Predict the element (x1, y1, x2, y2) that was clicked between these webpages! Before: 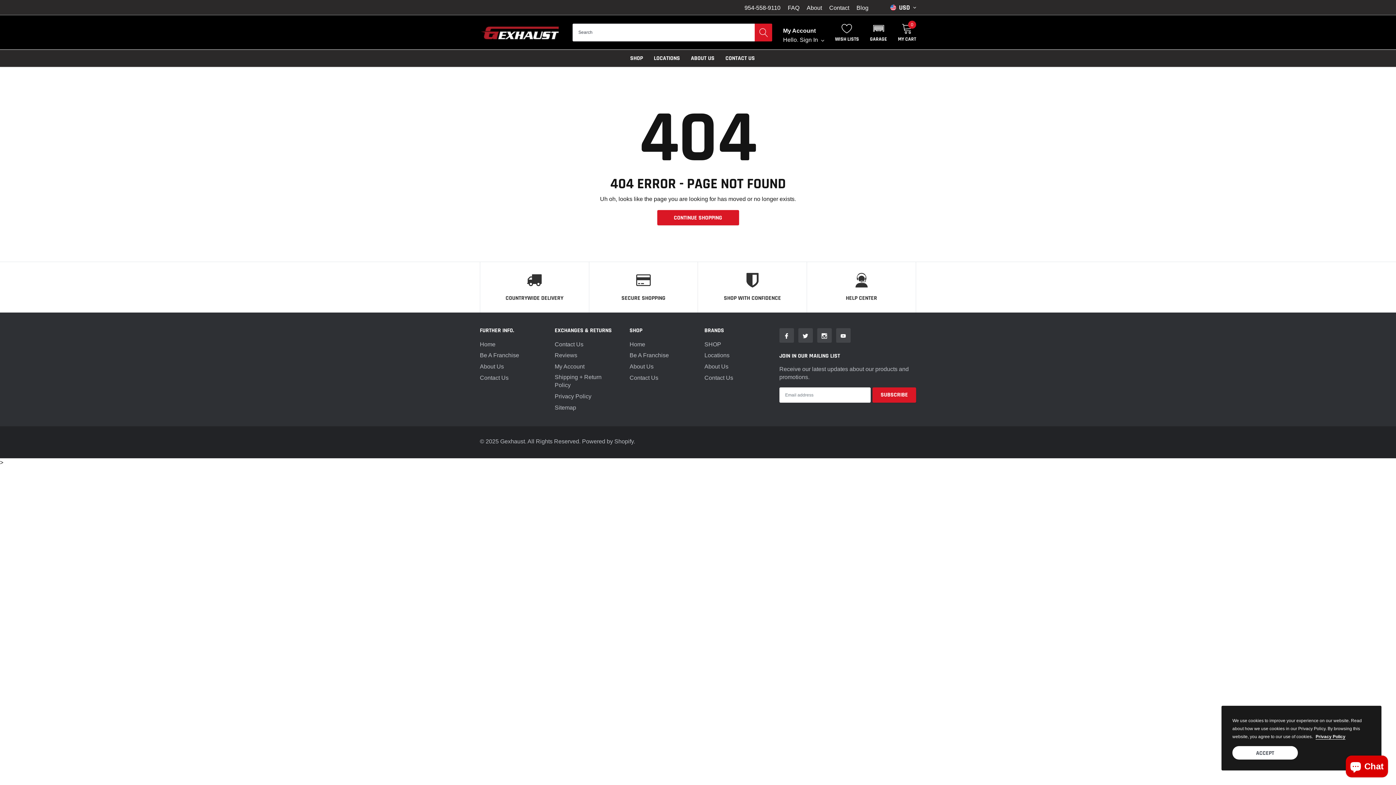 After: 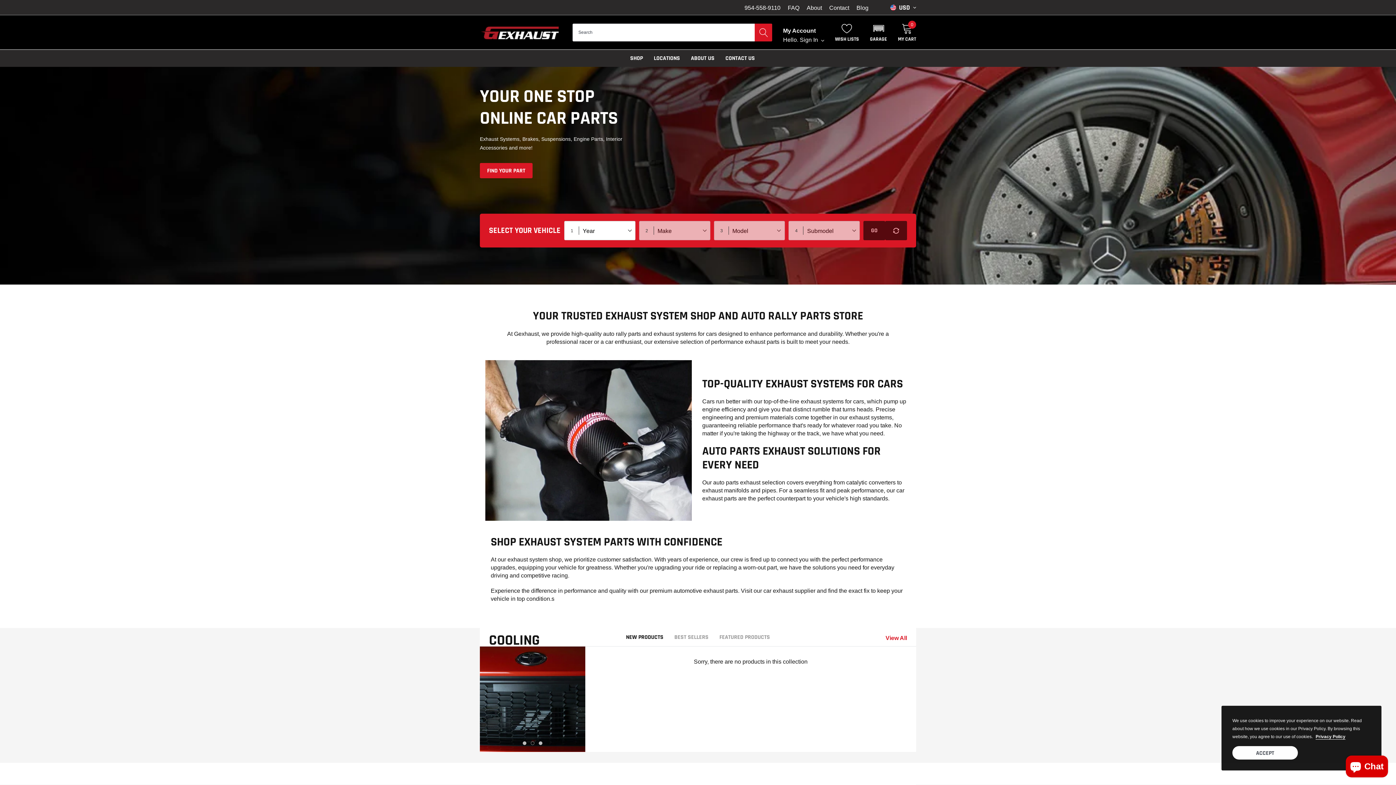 Action: label: link bbox: (835, 23, 859, 41)